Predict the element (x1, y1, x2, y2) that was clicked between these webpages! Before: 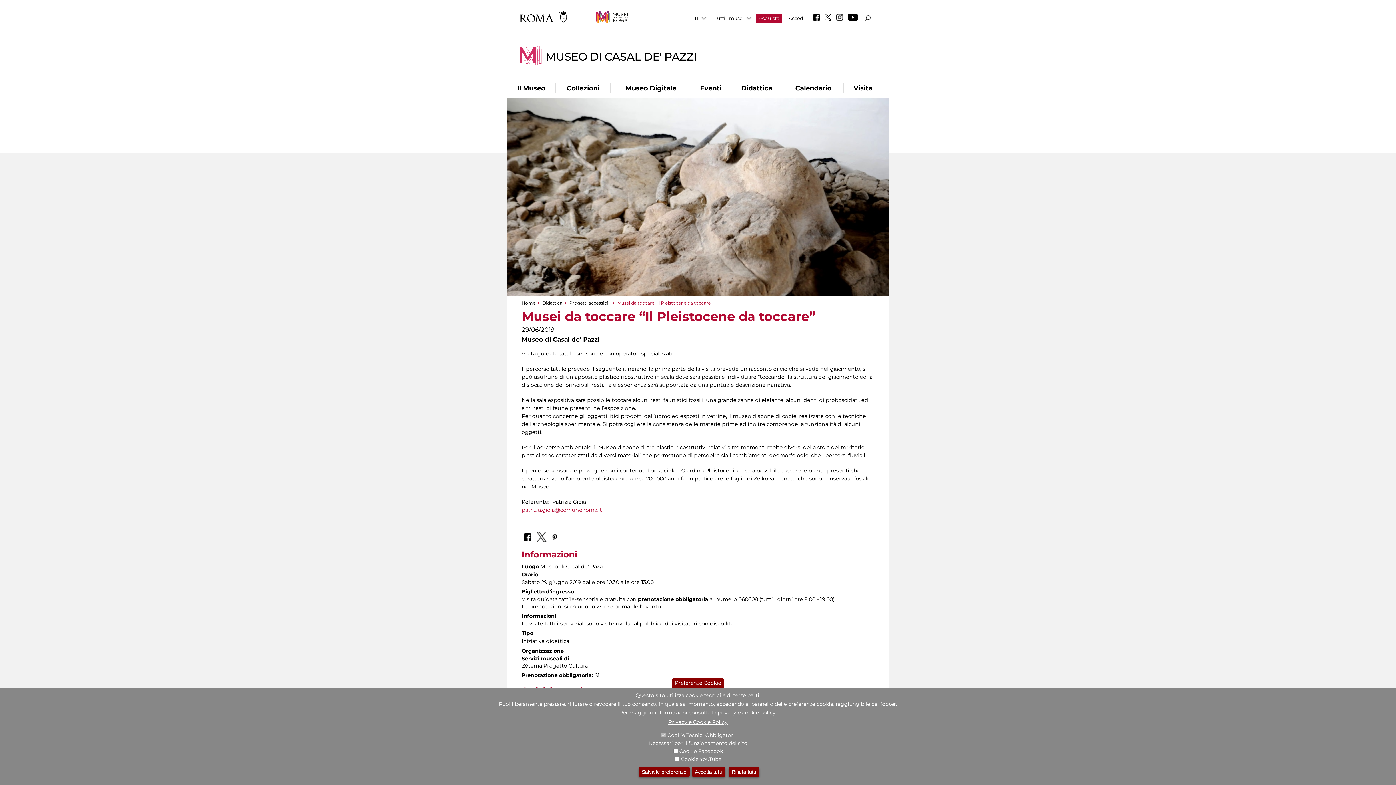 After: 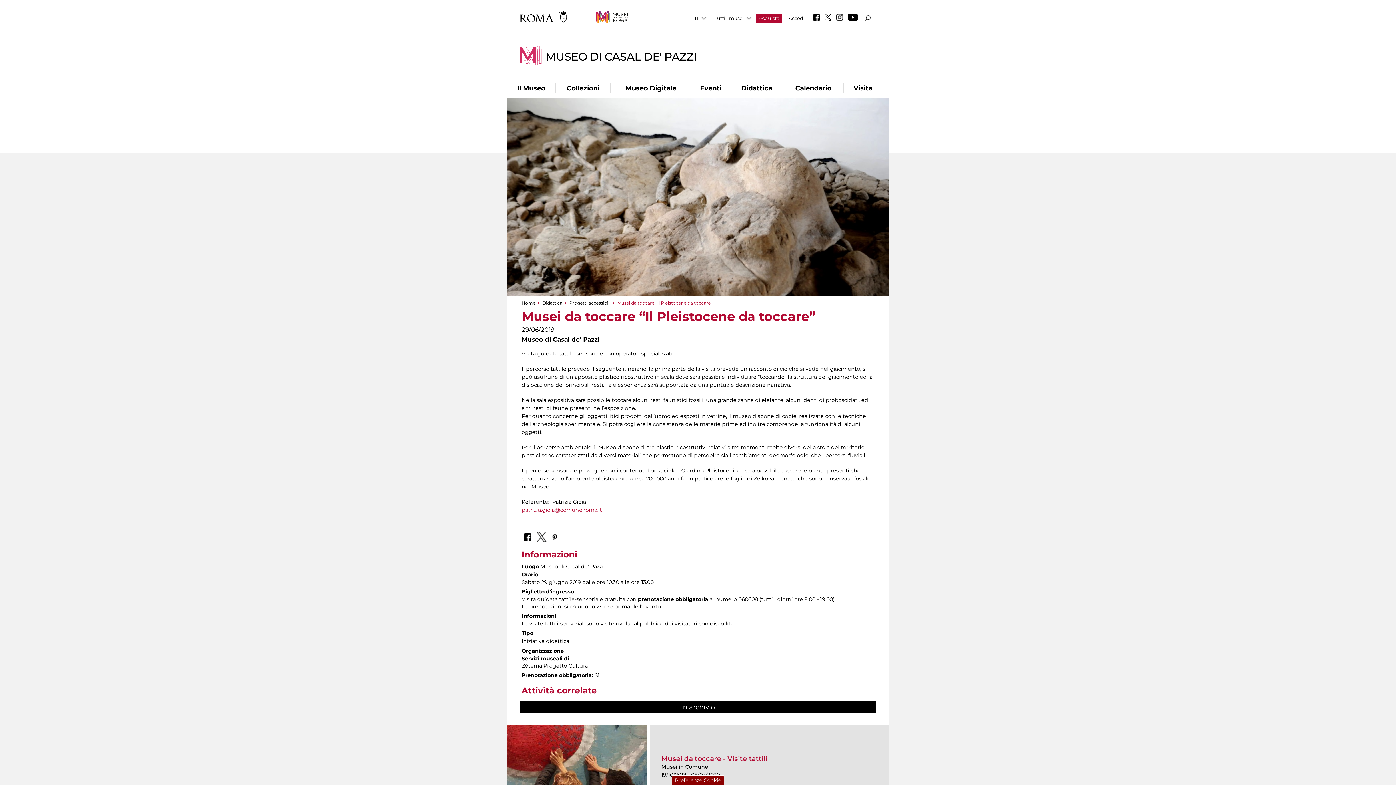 Action: bbox: (728, 767, 759, 777) label: Rifiuta tutti